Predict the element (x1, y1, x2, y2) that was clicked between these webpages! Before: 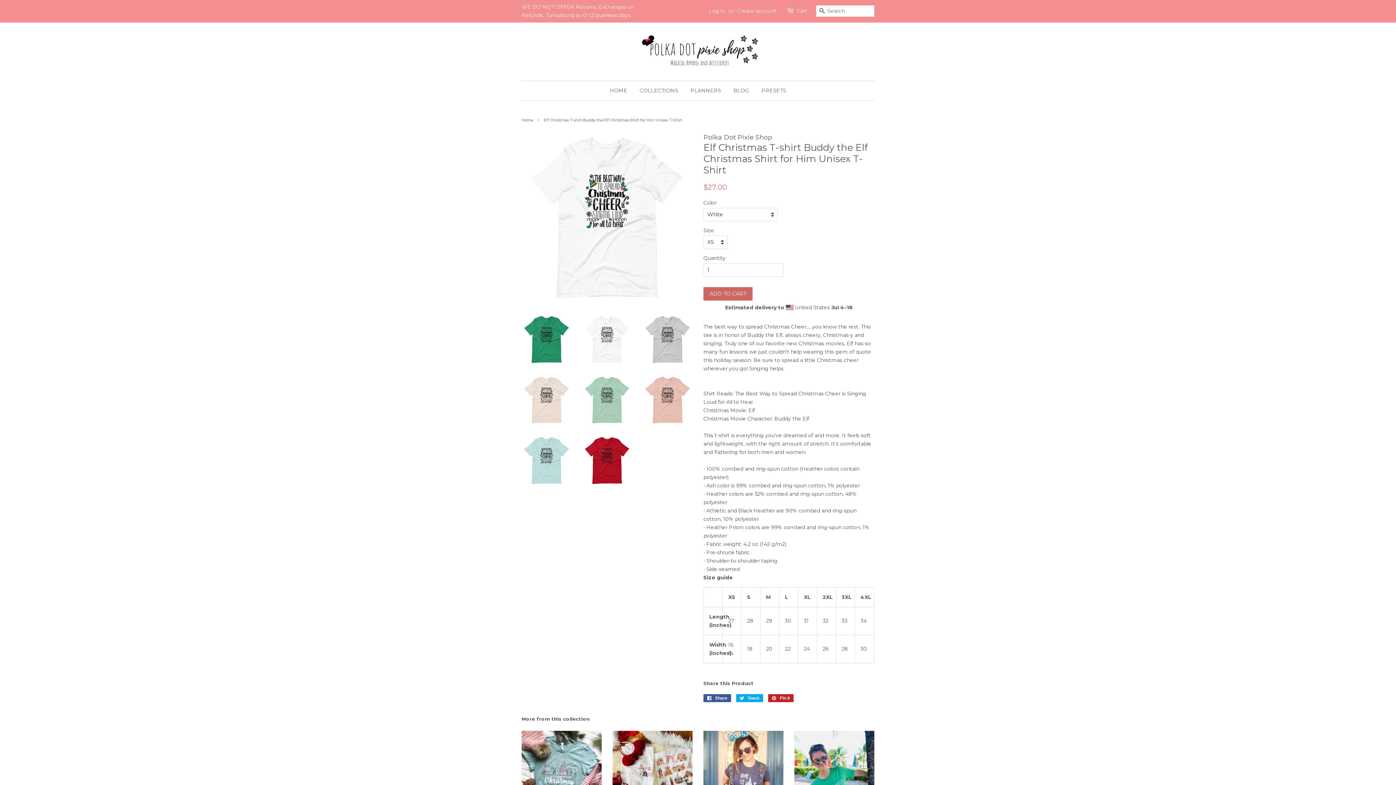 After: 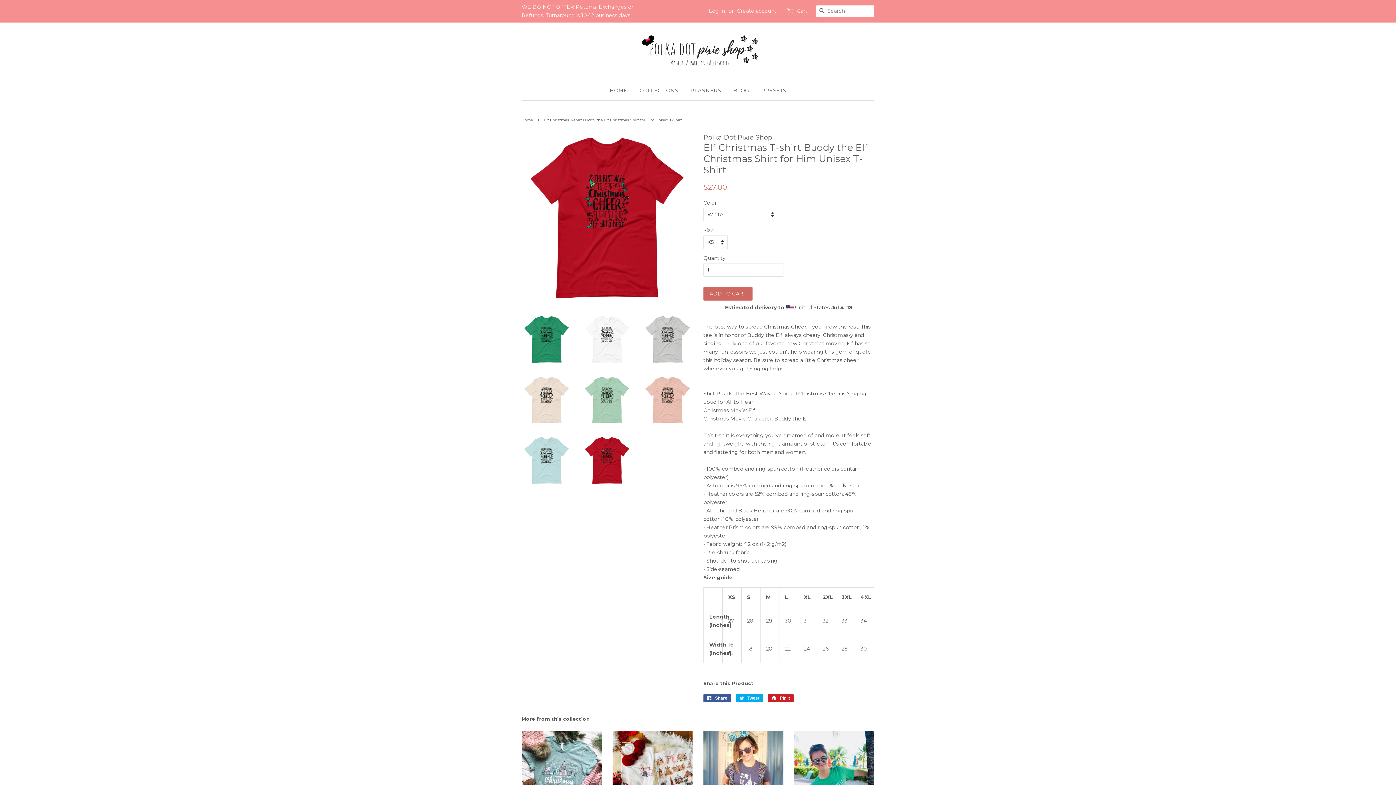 Action: bbox: (582, 436, 632, 485)